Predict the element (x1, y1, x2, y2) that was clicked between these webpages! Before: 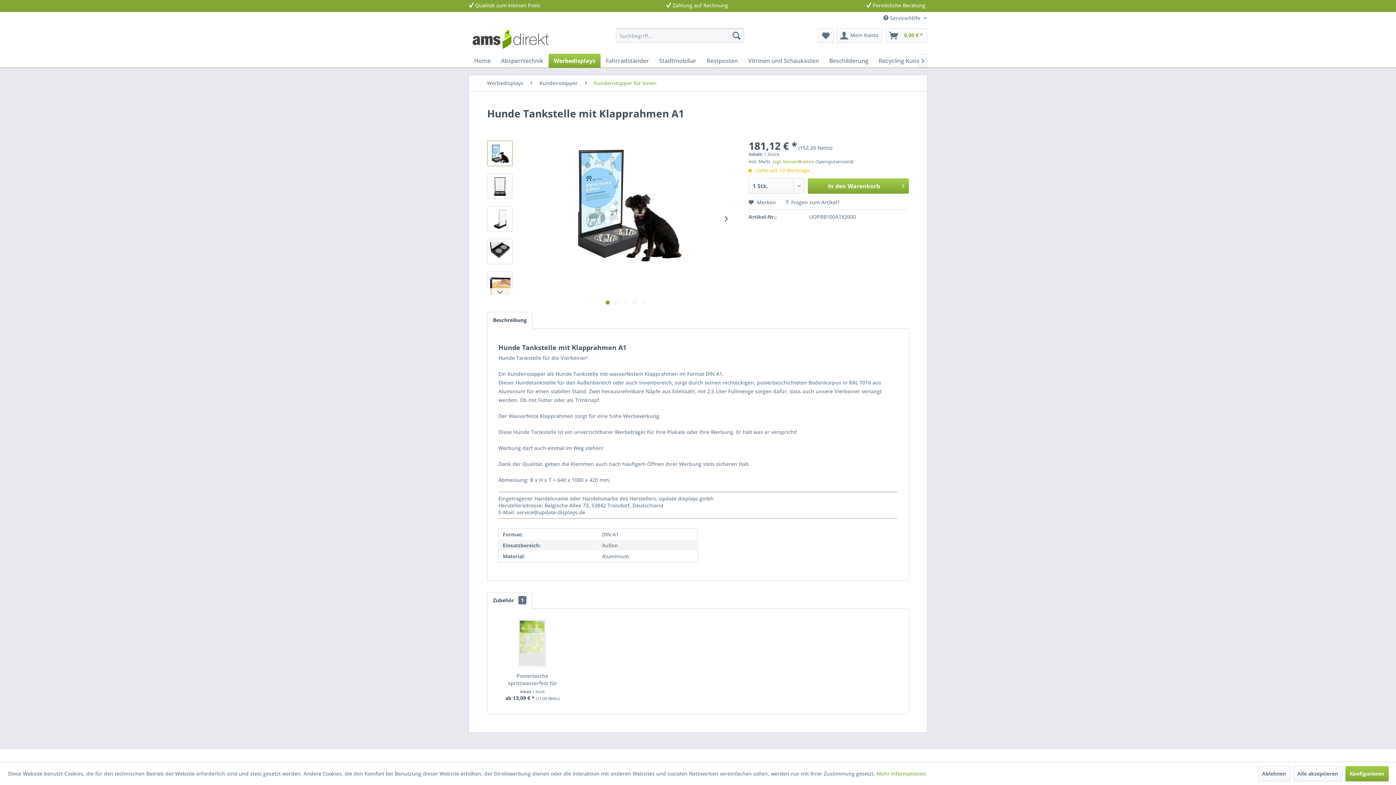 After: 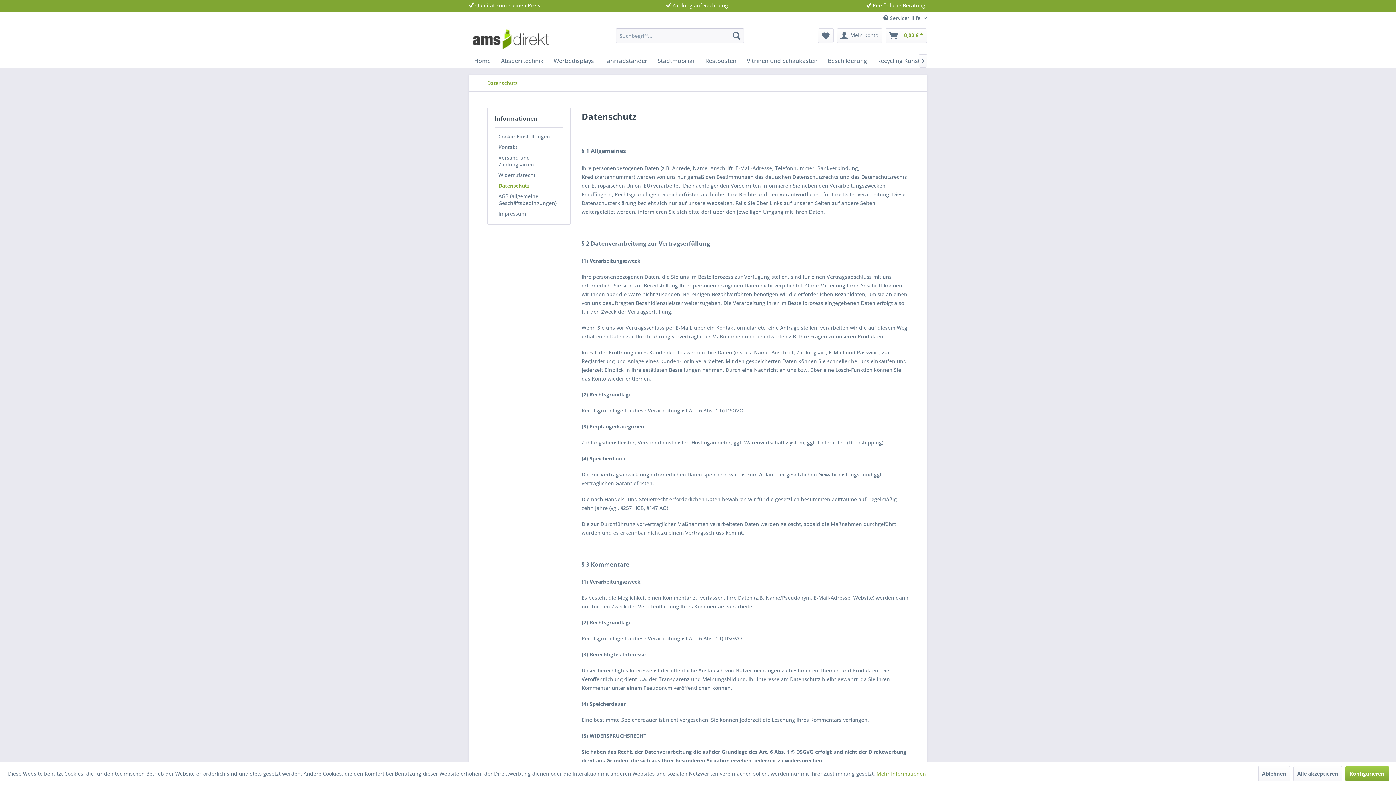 Action: bbox: (876, 770, 926, 777) label: Mehr Informationen